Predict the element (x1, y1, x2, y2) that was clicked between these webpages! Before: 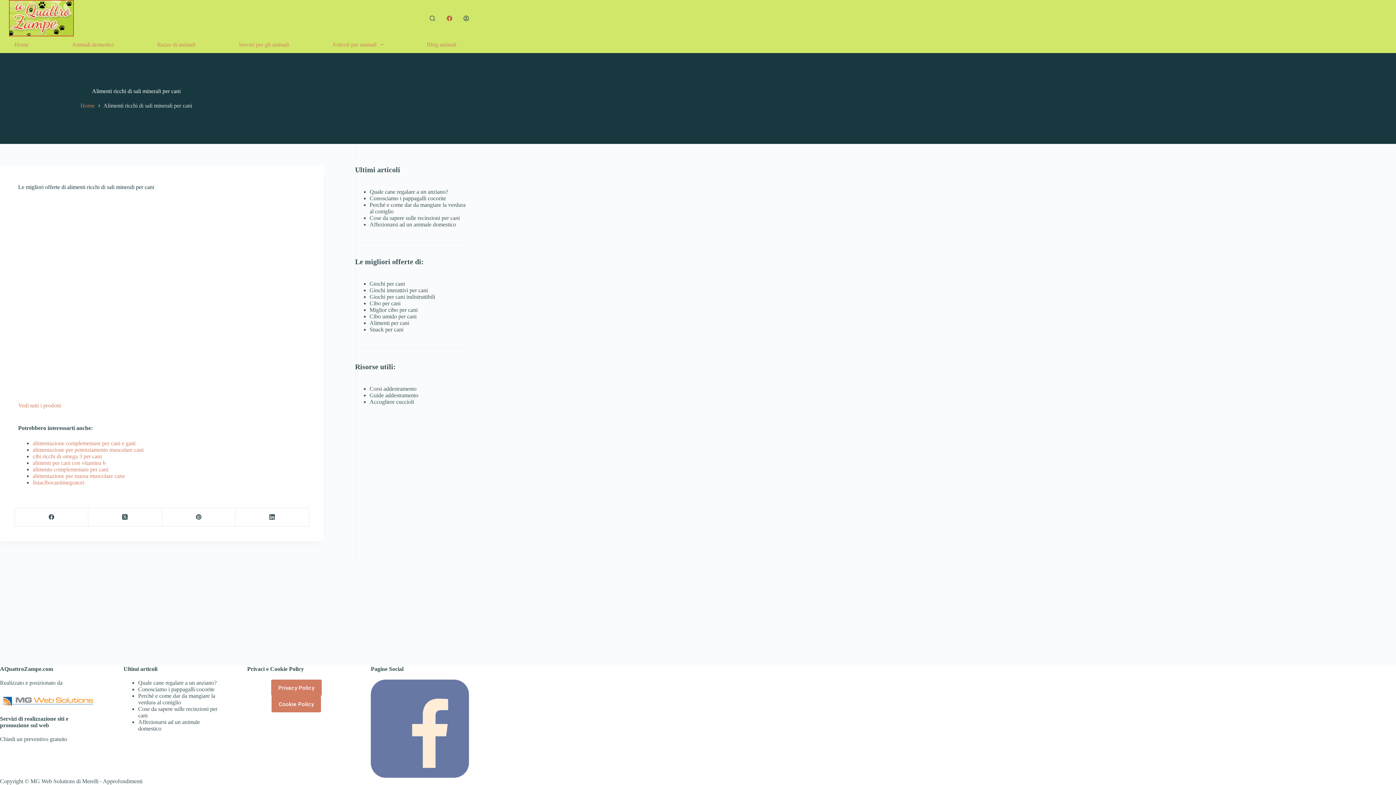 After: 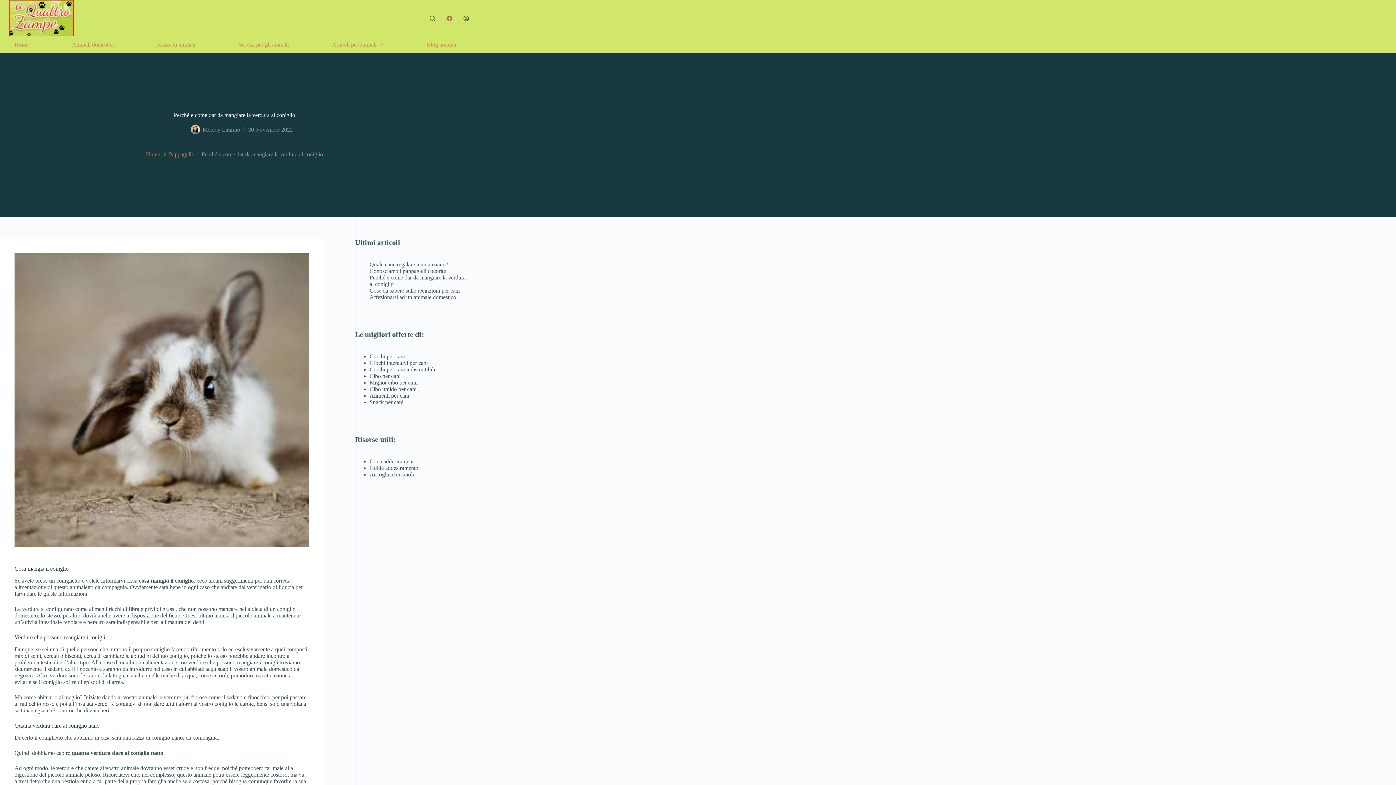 Action: label: Perché e come dar da mangiare la verdura al coniglio bbox: (138, 693, 215, 705)